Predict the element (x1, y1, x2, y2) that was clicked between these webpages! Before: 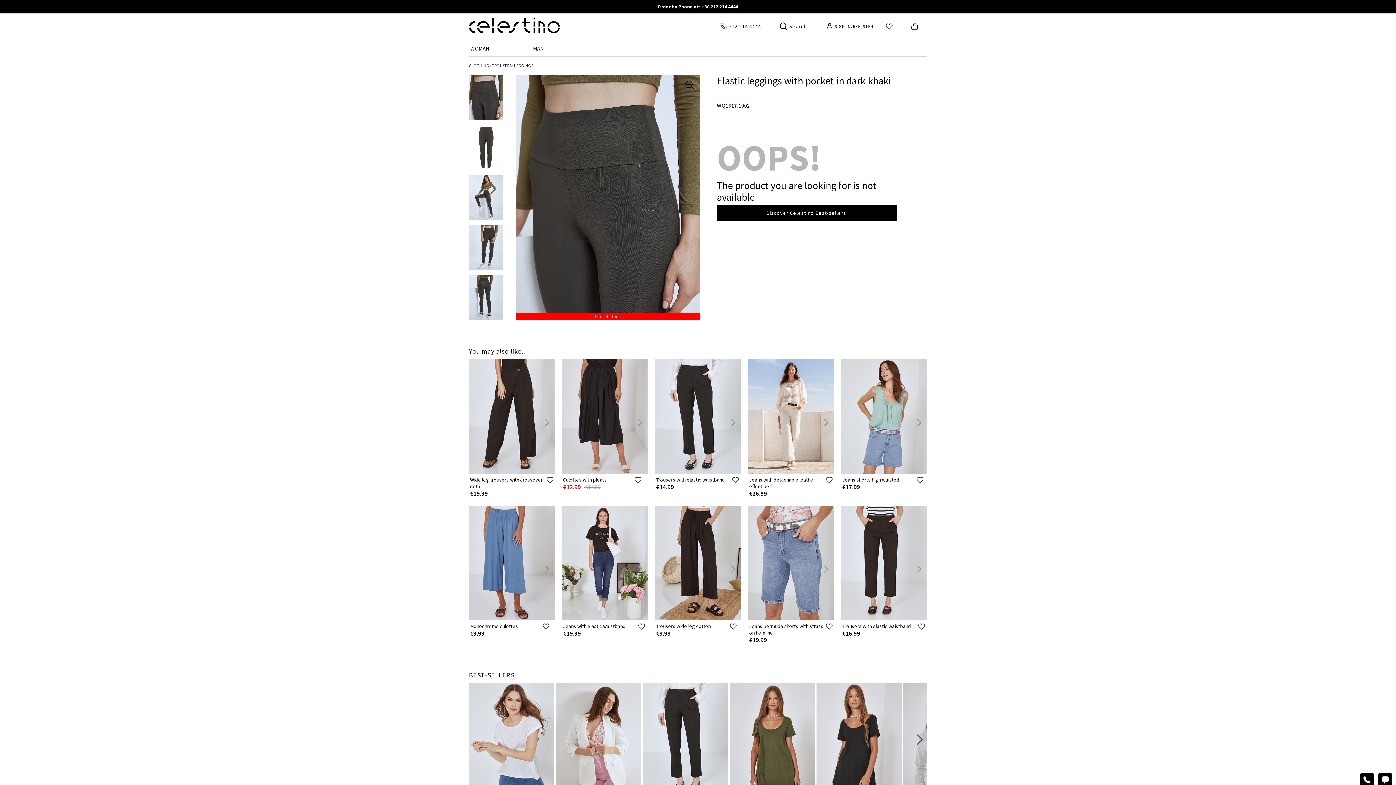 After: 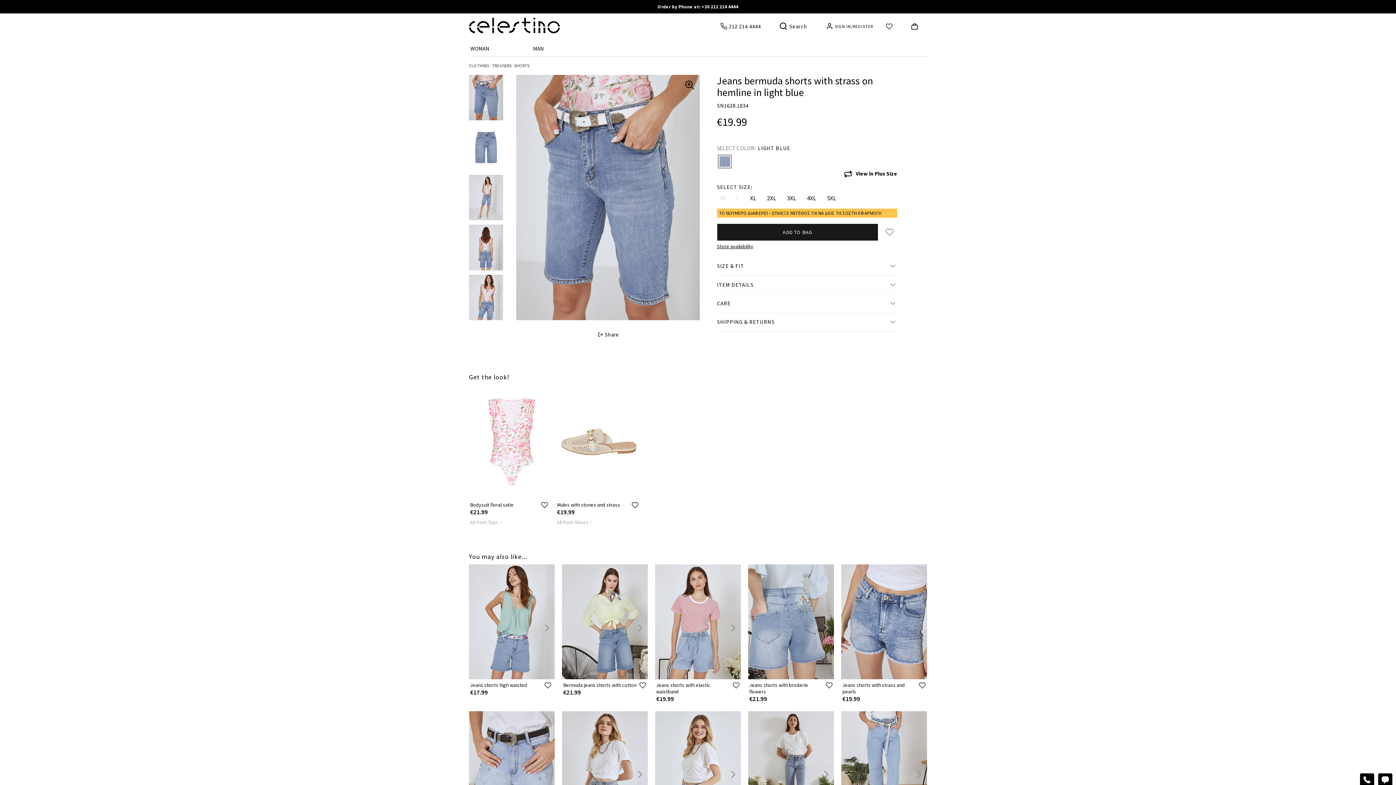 Action: bbox: (748, 616, 834, 622)